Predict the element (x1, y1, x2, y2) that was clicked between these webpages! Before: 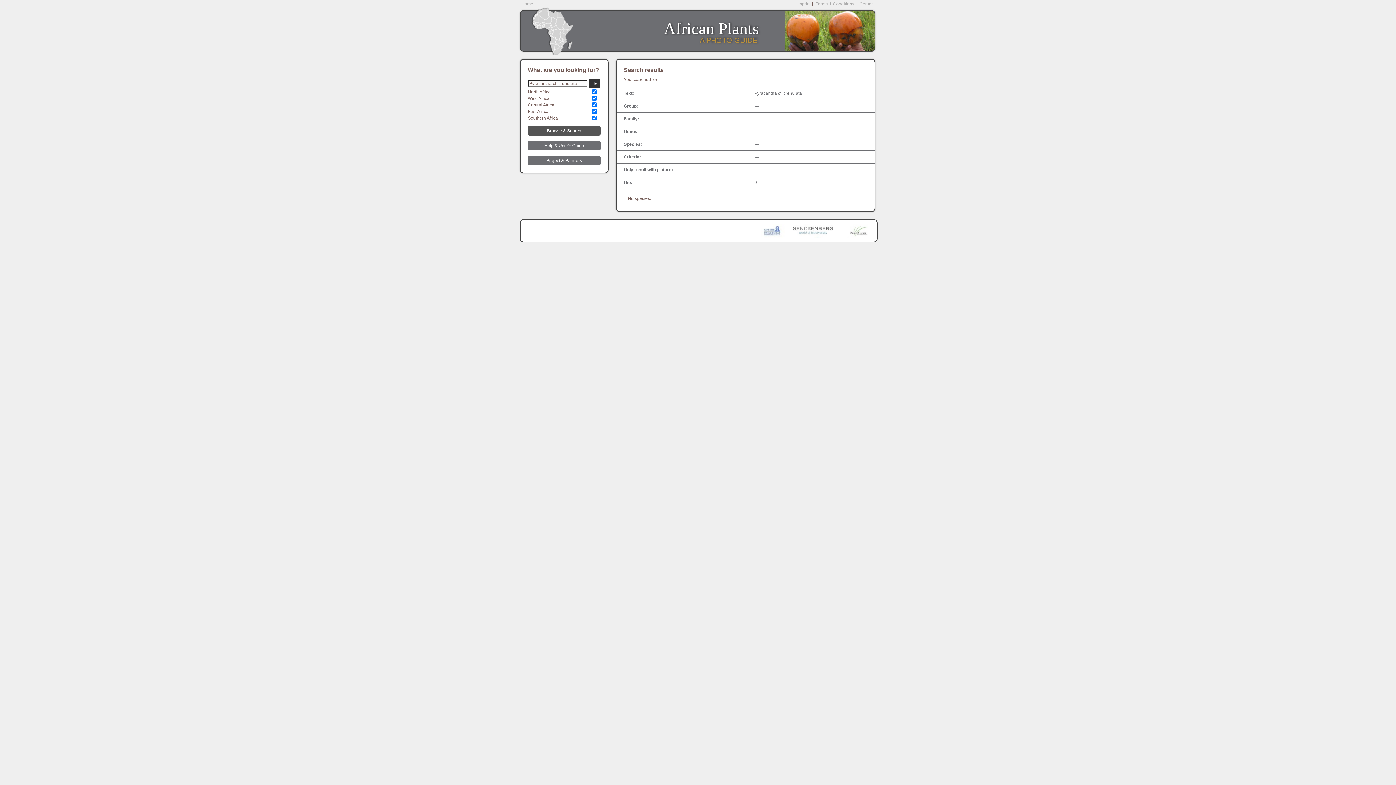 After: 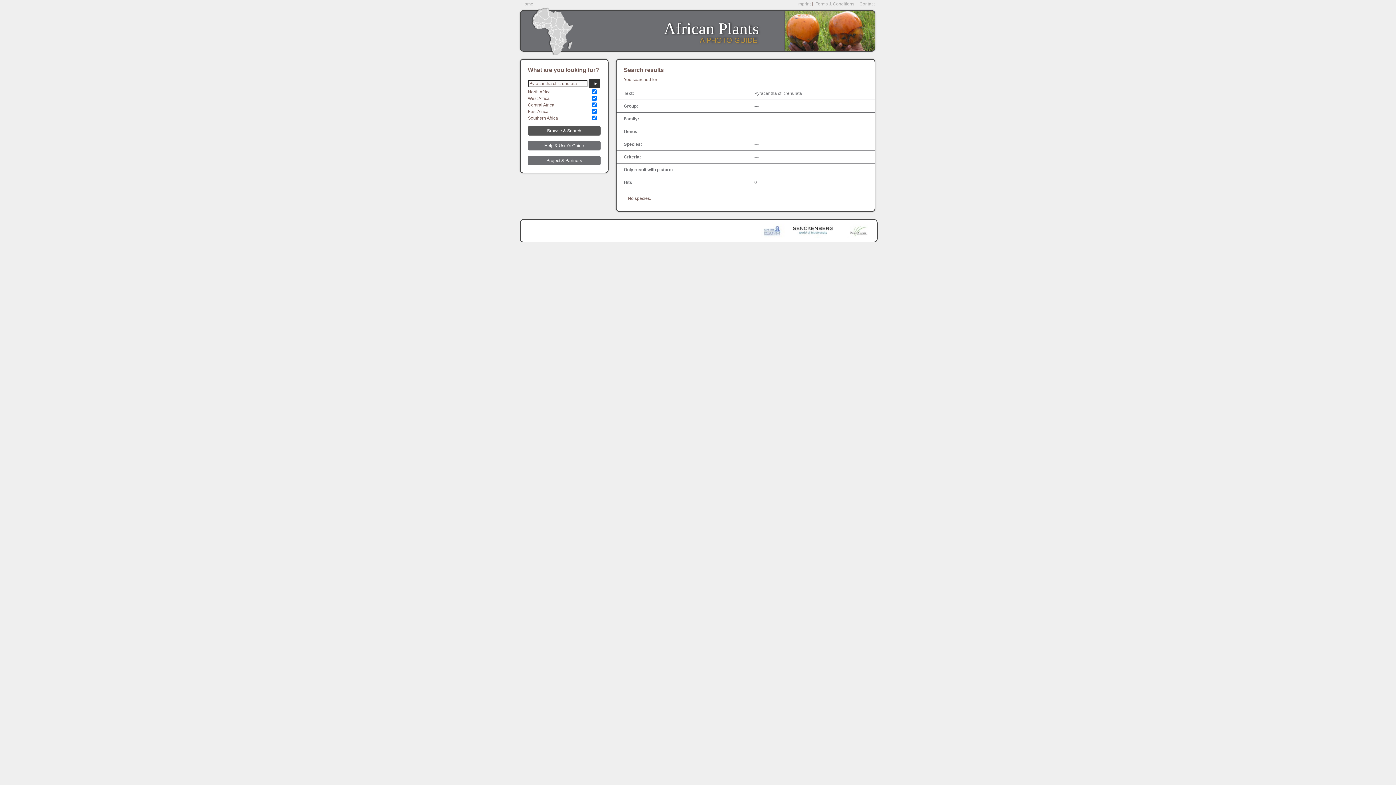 Action: bbox: (788, 223, 832, 238)